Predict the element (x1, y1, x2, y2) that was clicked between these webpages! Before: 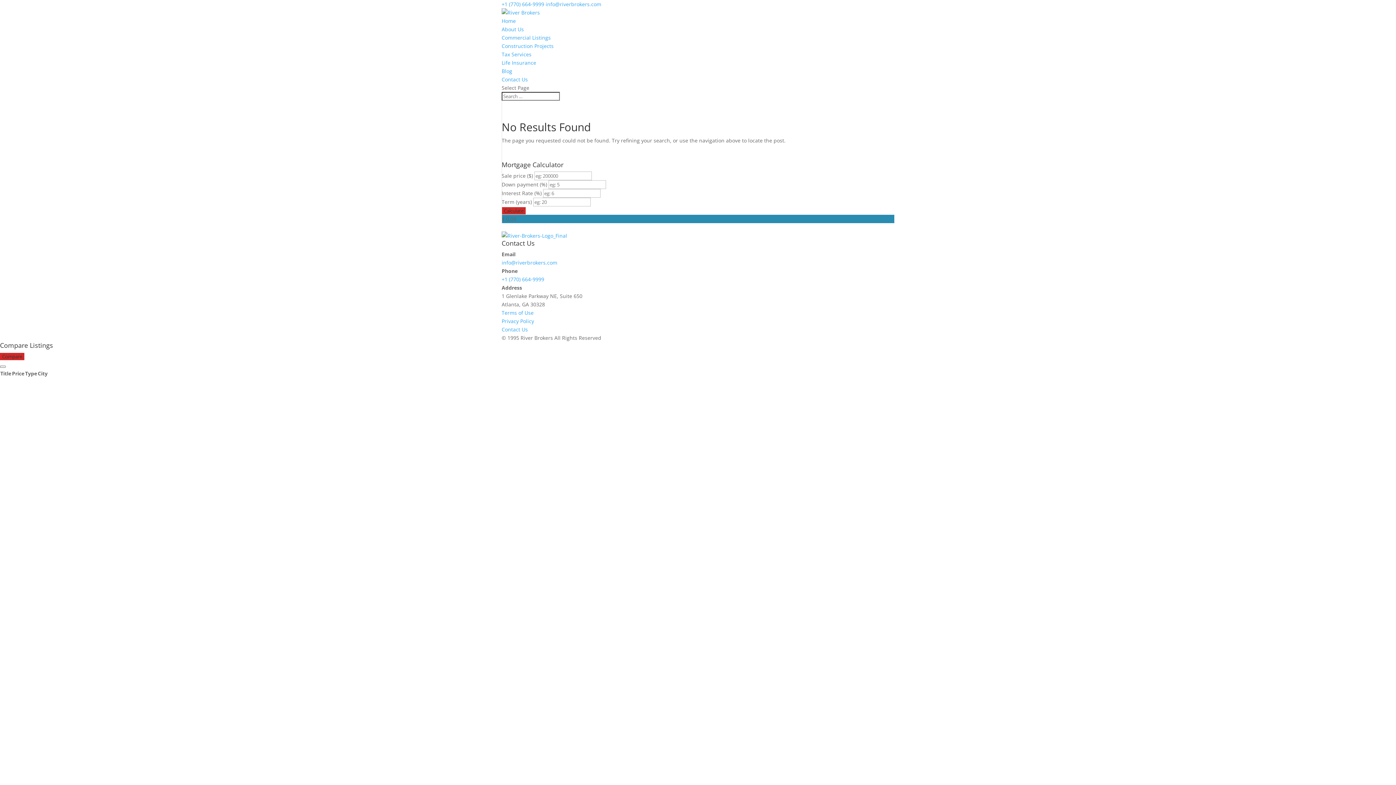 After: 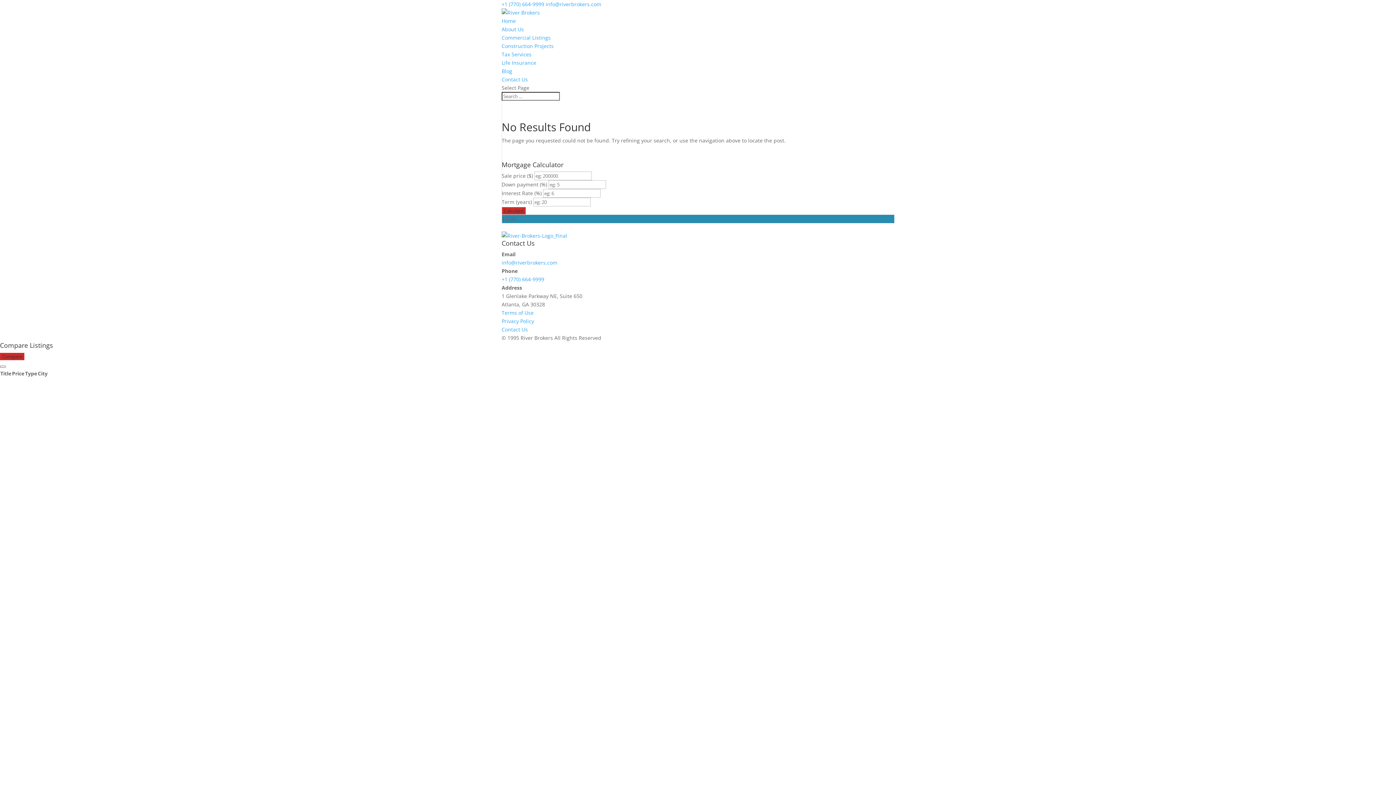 Action: bbox: (545, 0, 601, 7) label: info@riverbrokers.com